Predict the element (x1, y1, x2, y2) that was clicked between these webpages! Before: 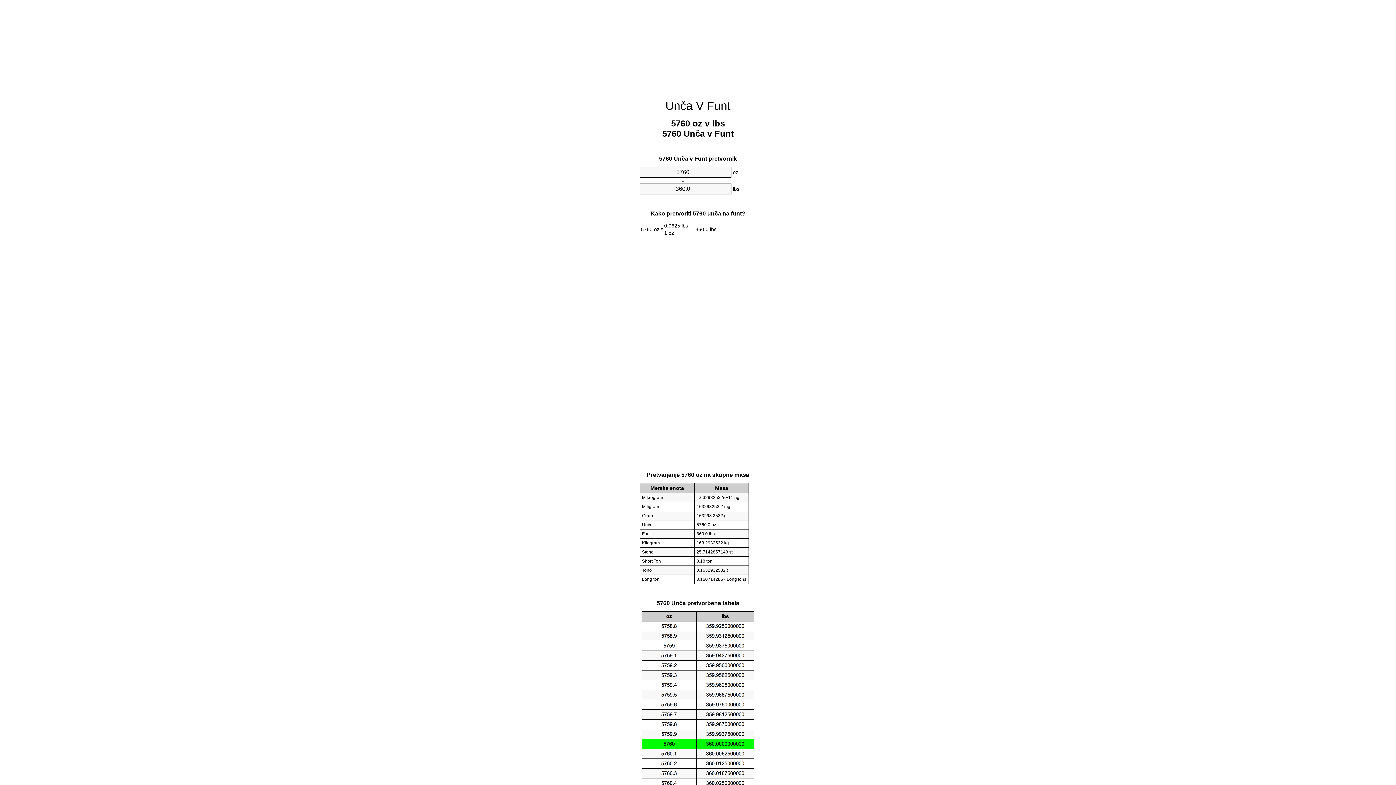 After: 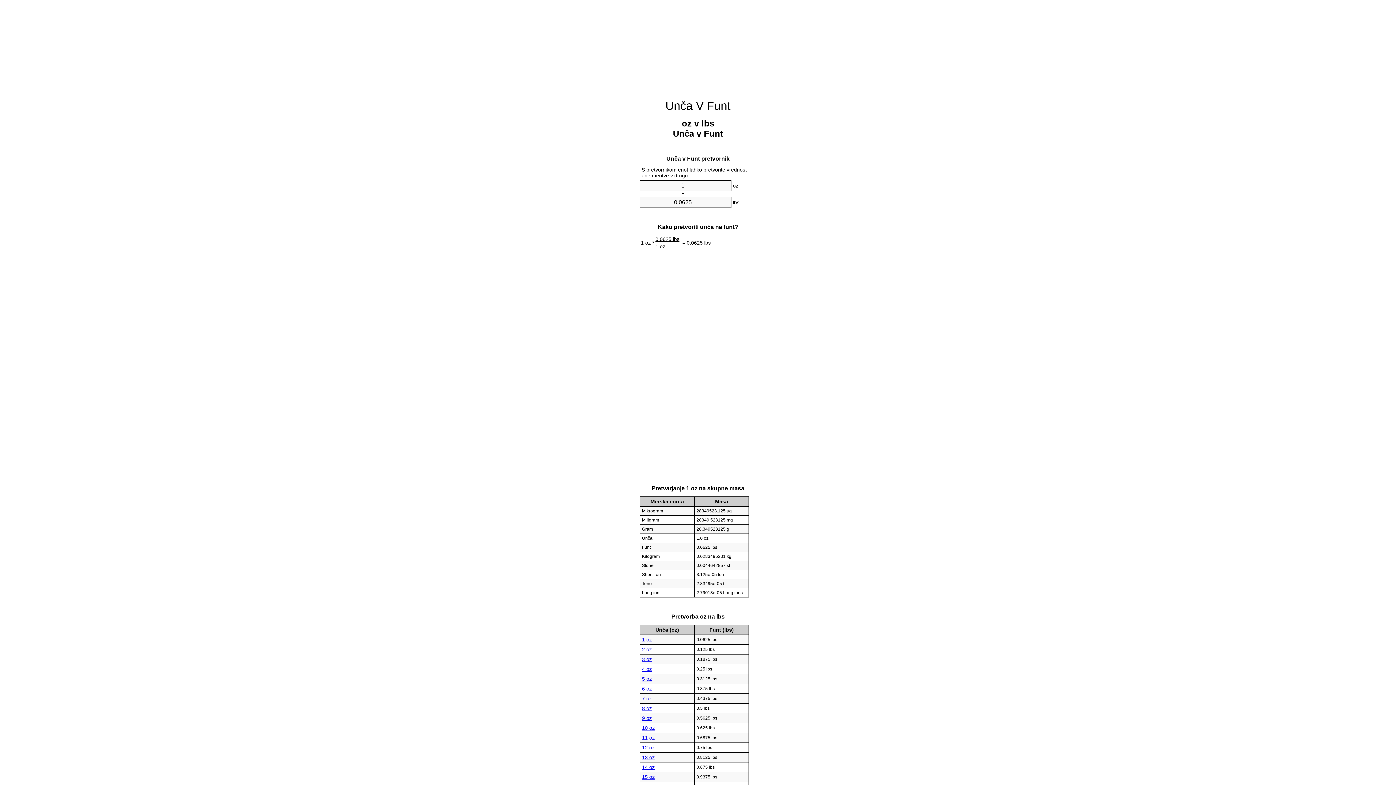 Action: label: Unča V Funt bbox: (665, 99, 730, 112)